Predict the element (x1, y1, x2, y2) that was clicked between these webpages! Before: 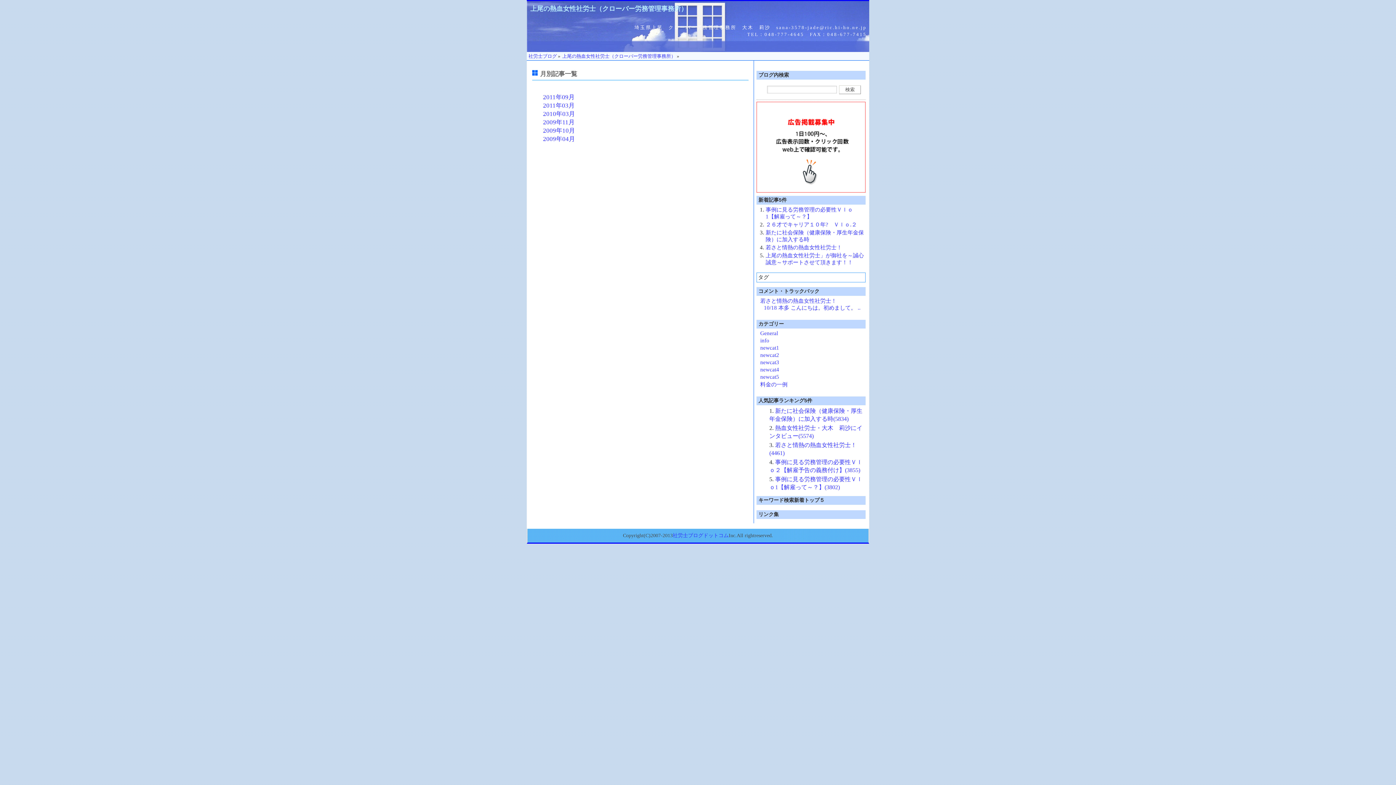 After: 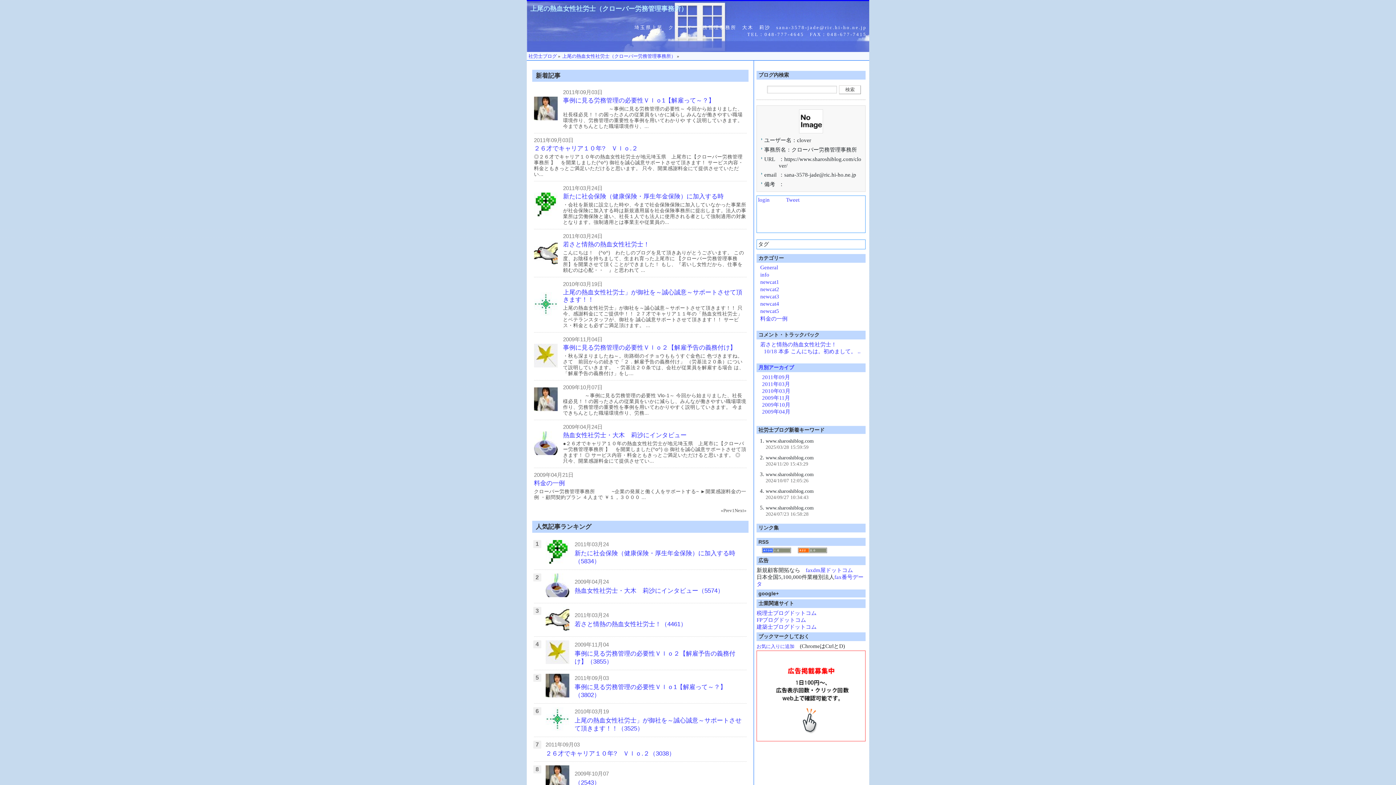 Action: bbox: (562, 53, 675, 58) label: 上尾の熱血女性社労士（クローバー労務管理事務所）